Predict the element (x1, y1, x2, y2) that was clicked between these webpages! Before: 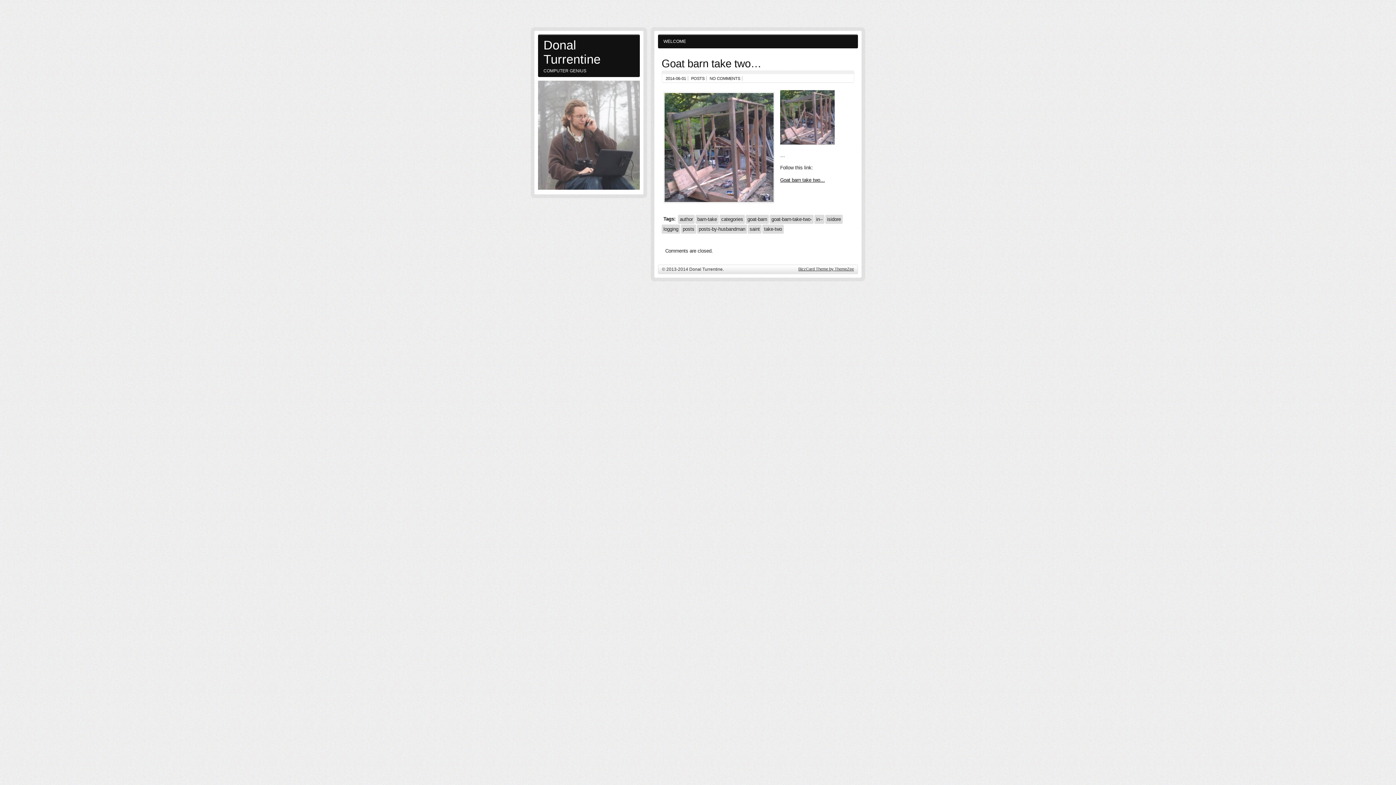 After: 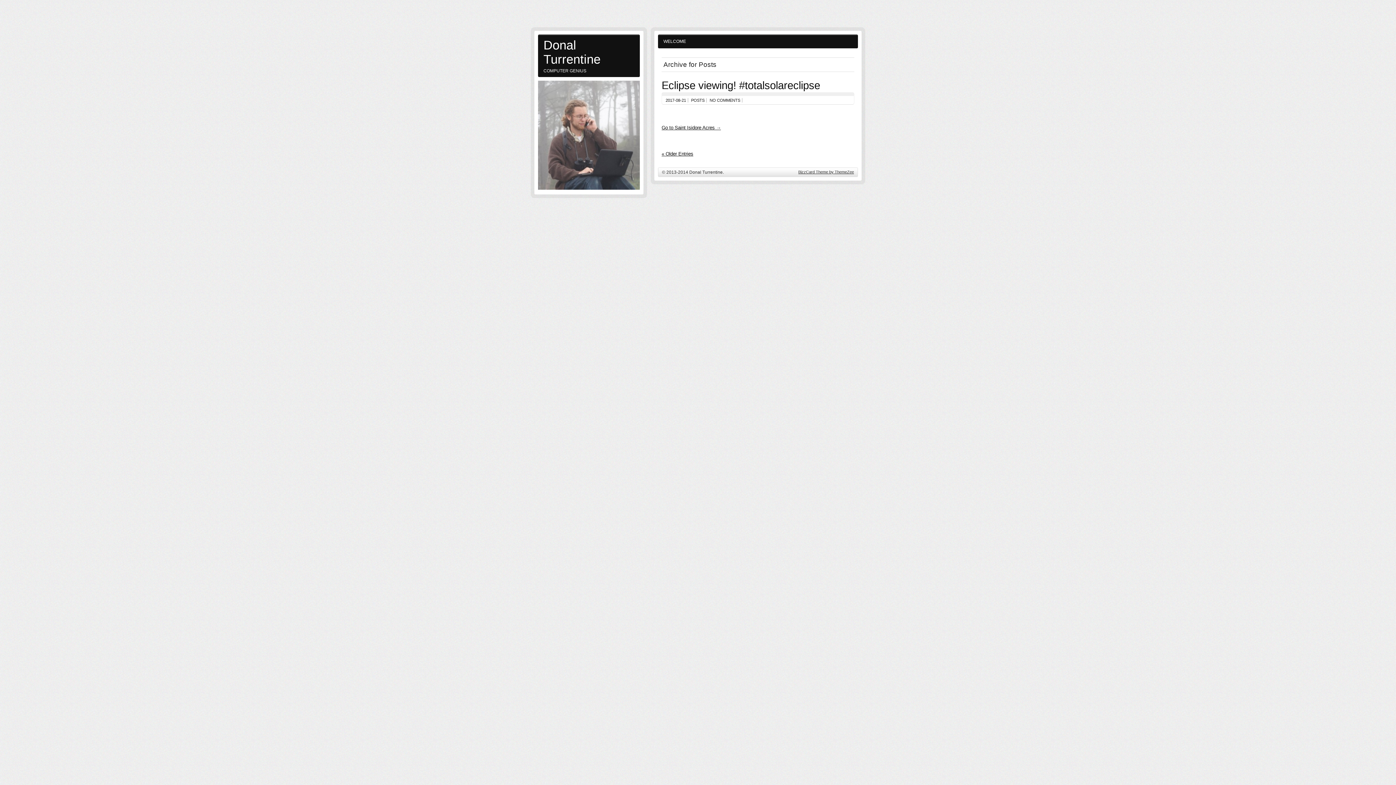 Action: label: POSTS bbox: (691, 76, 704, 80)